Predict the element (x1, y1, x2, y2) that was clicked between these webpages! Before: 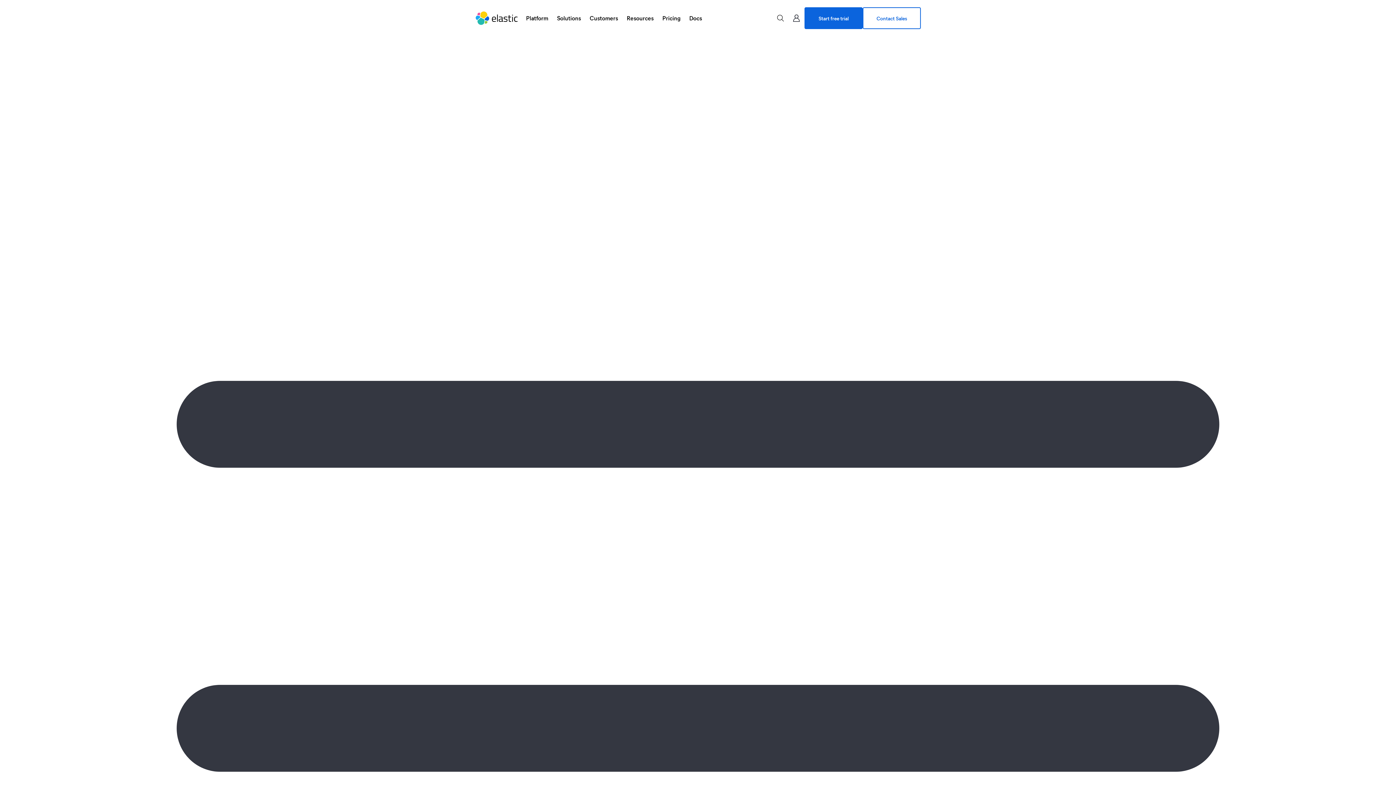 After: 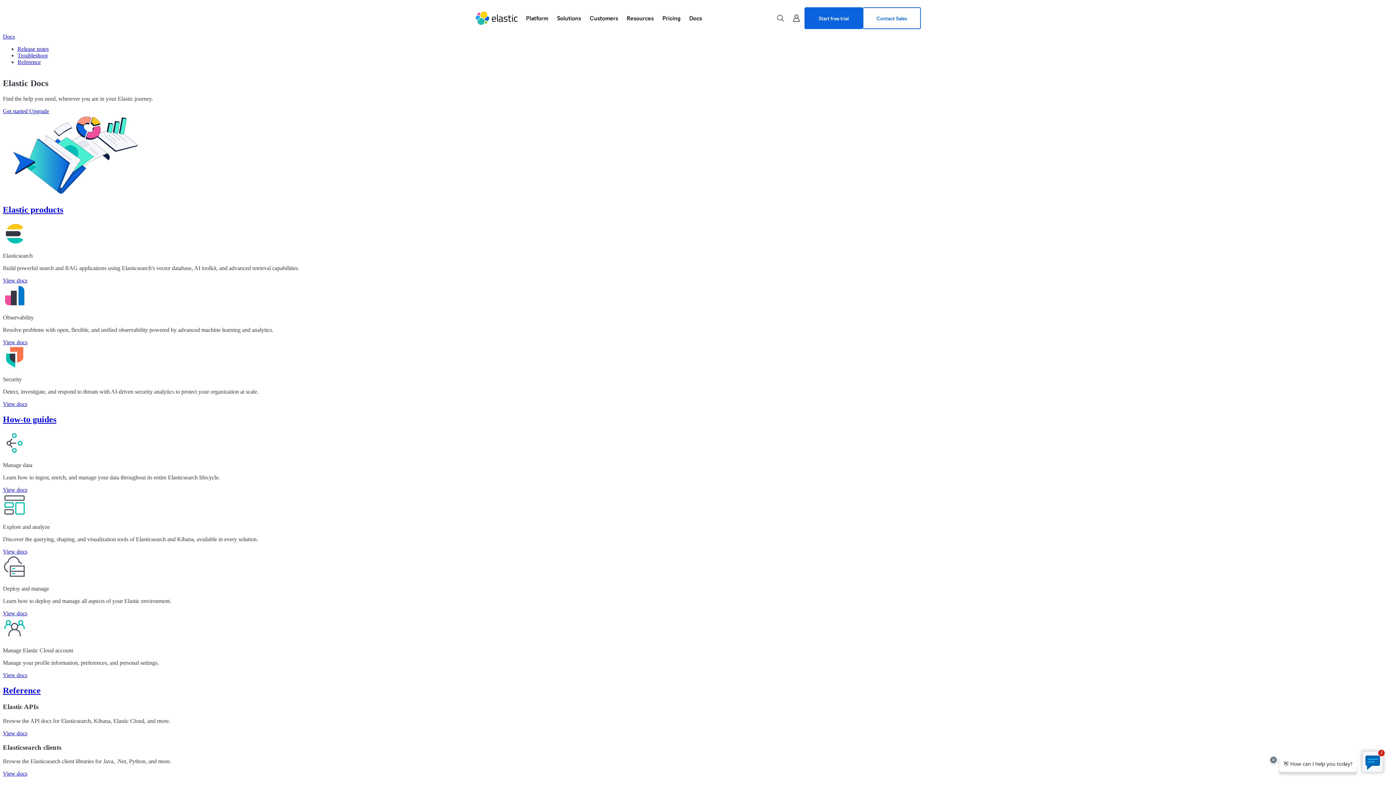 Action: bbox: (685, 9, 706, 26) label: Docs